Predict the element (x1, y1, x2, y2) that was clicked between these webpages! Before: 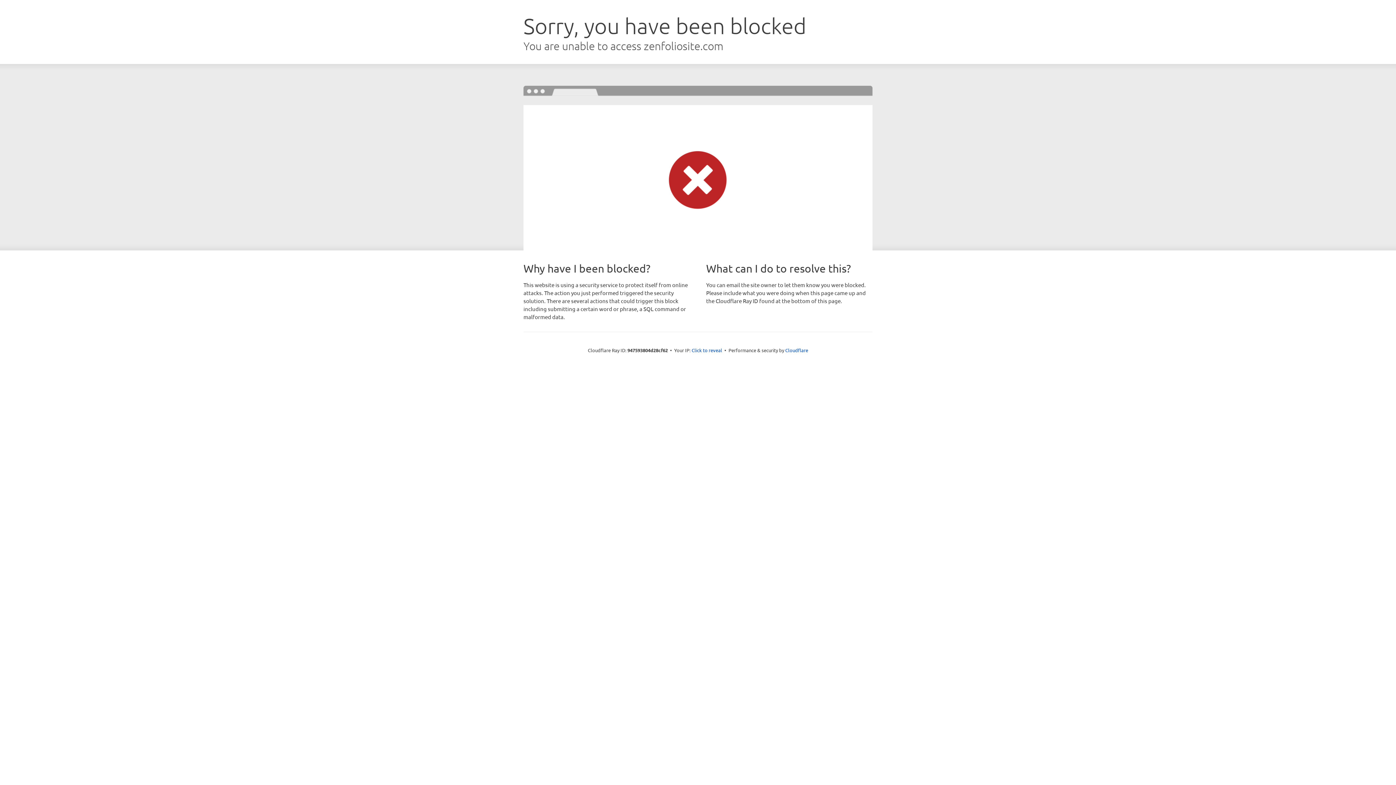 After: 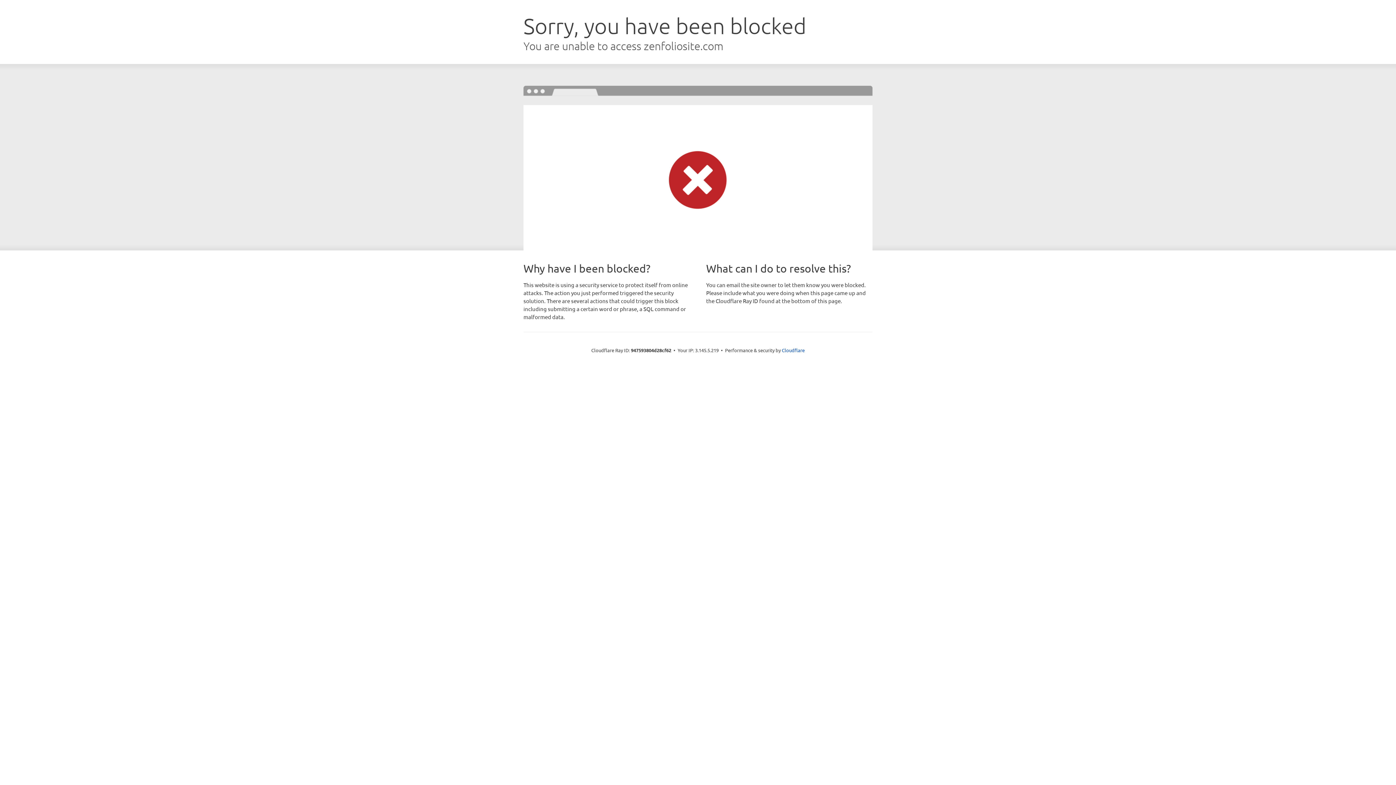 Action: label: Click to reveal bbox: (691, 346, 722, 353)